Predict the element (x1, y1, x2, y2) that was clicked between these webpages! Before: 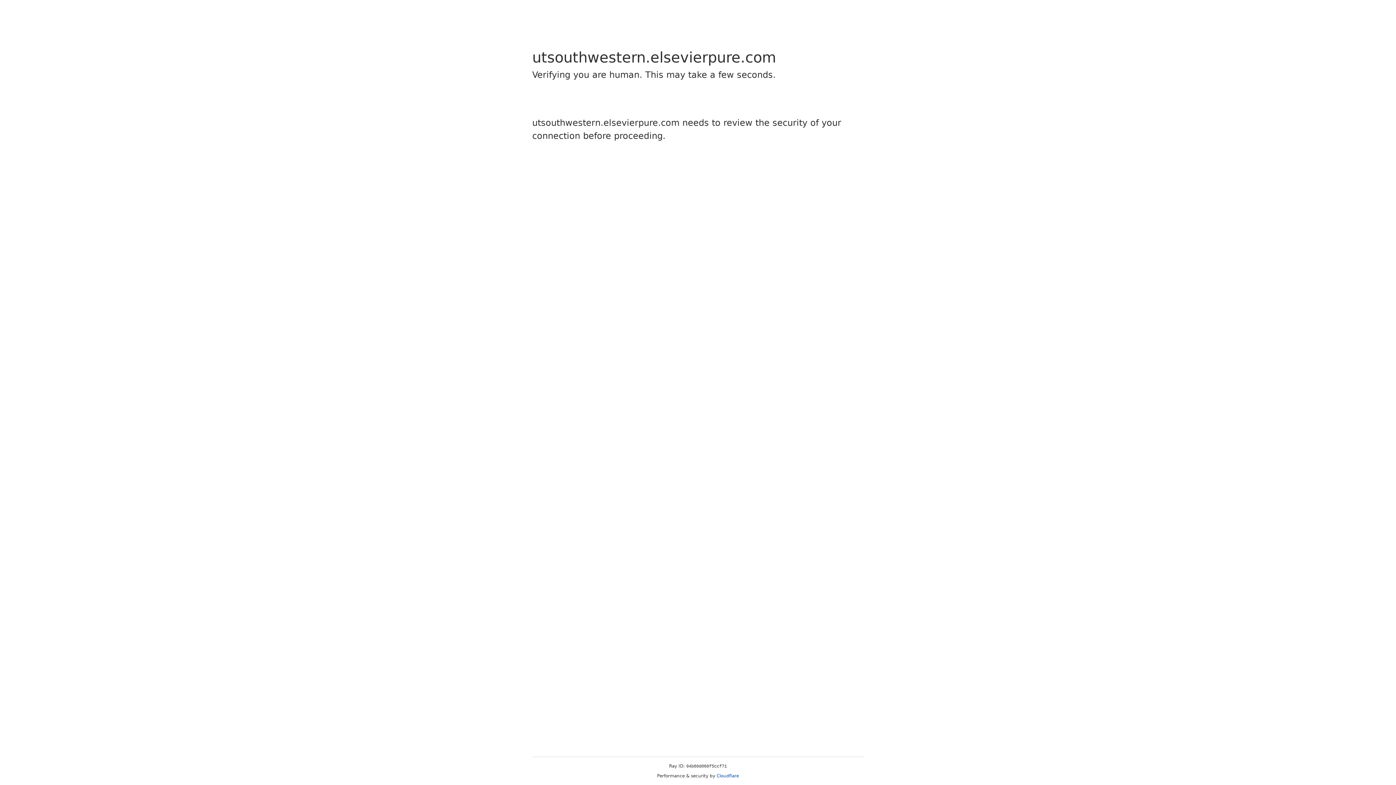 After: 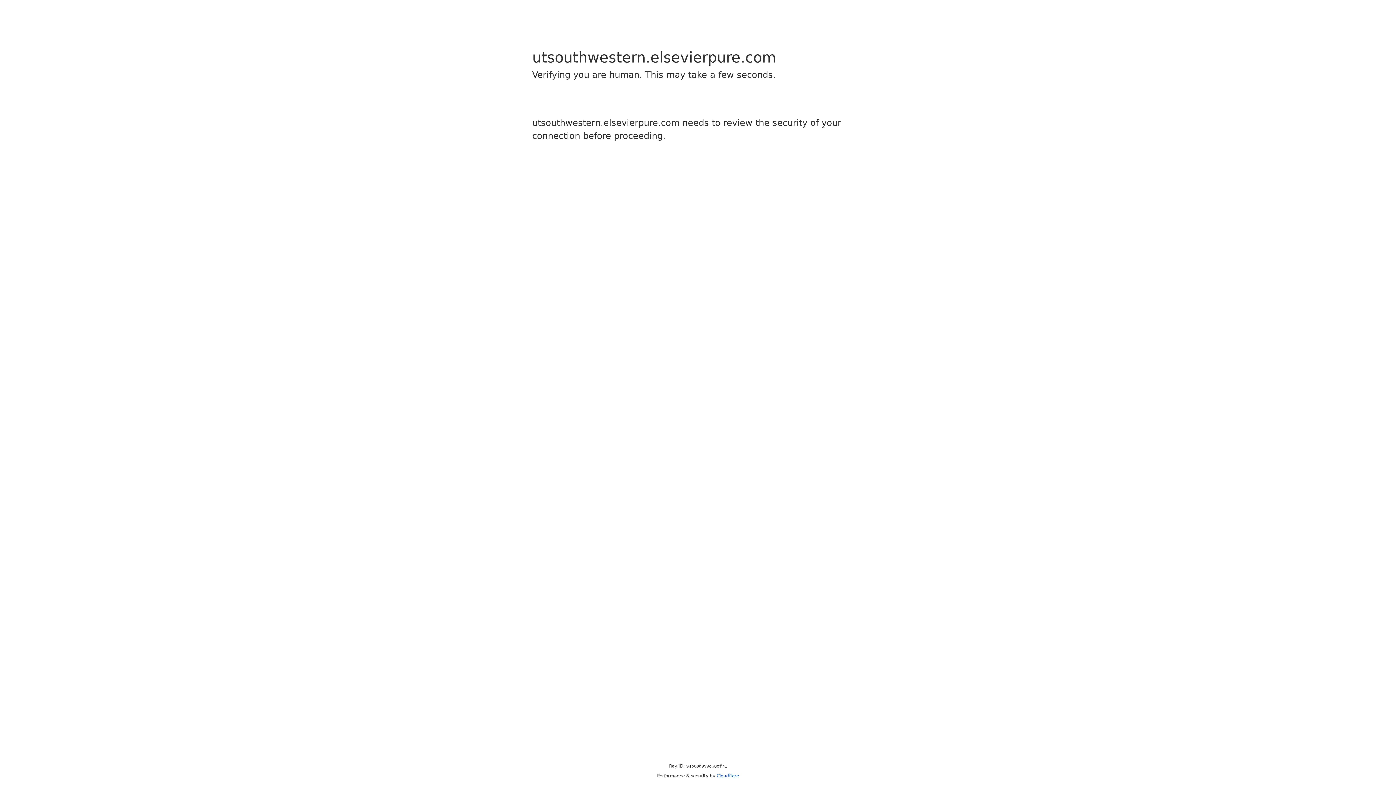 Action: bbox: (716, 773, 739, 778) label: Cloudflare